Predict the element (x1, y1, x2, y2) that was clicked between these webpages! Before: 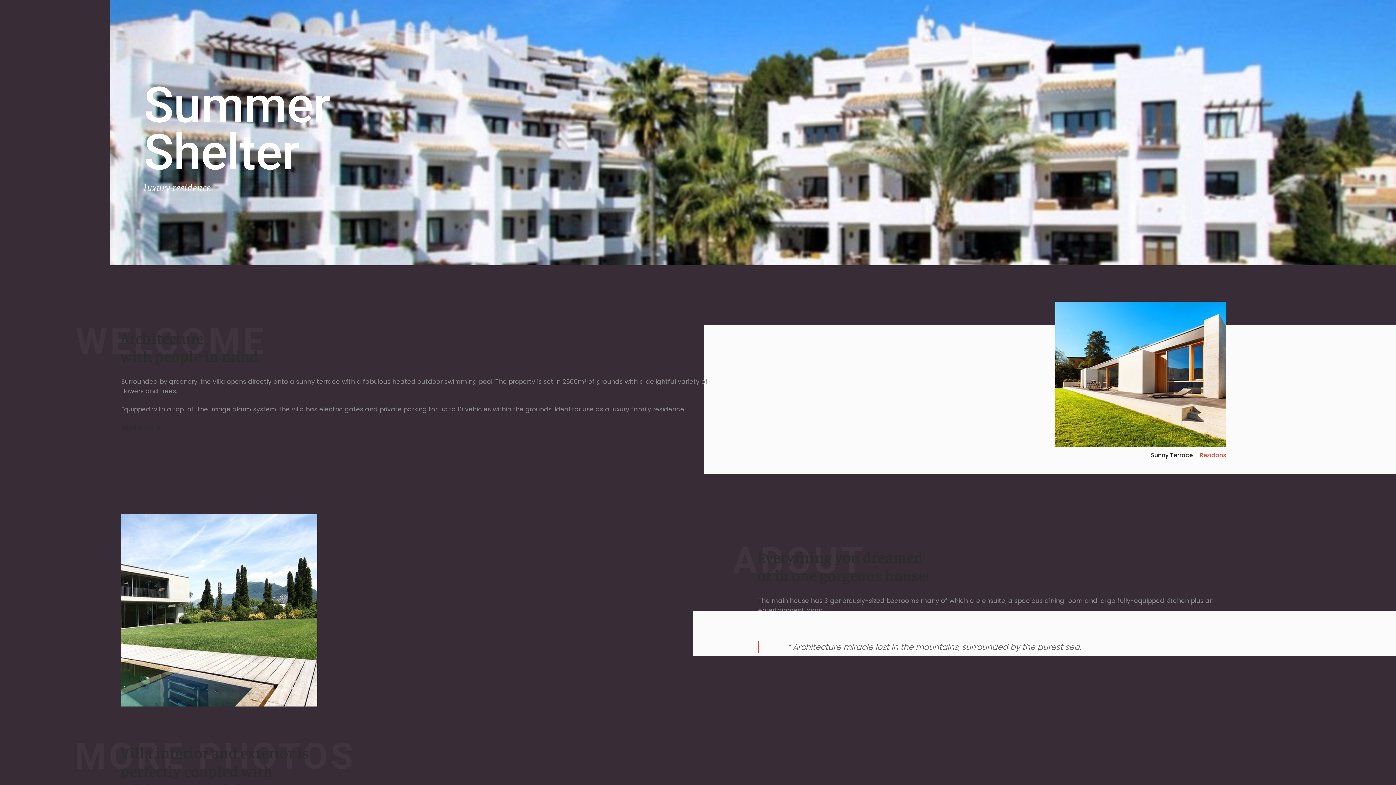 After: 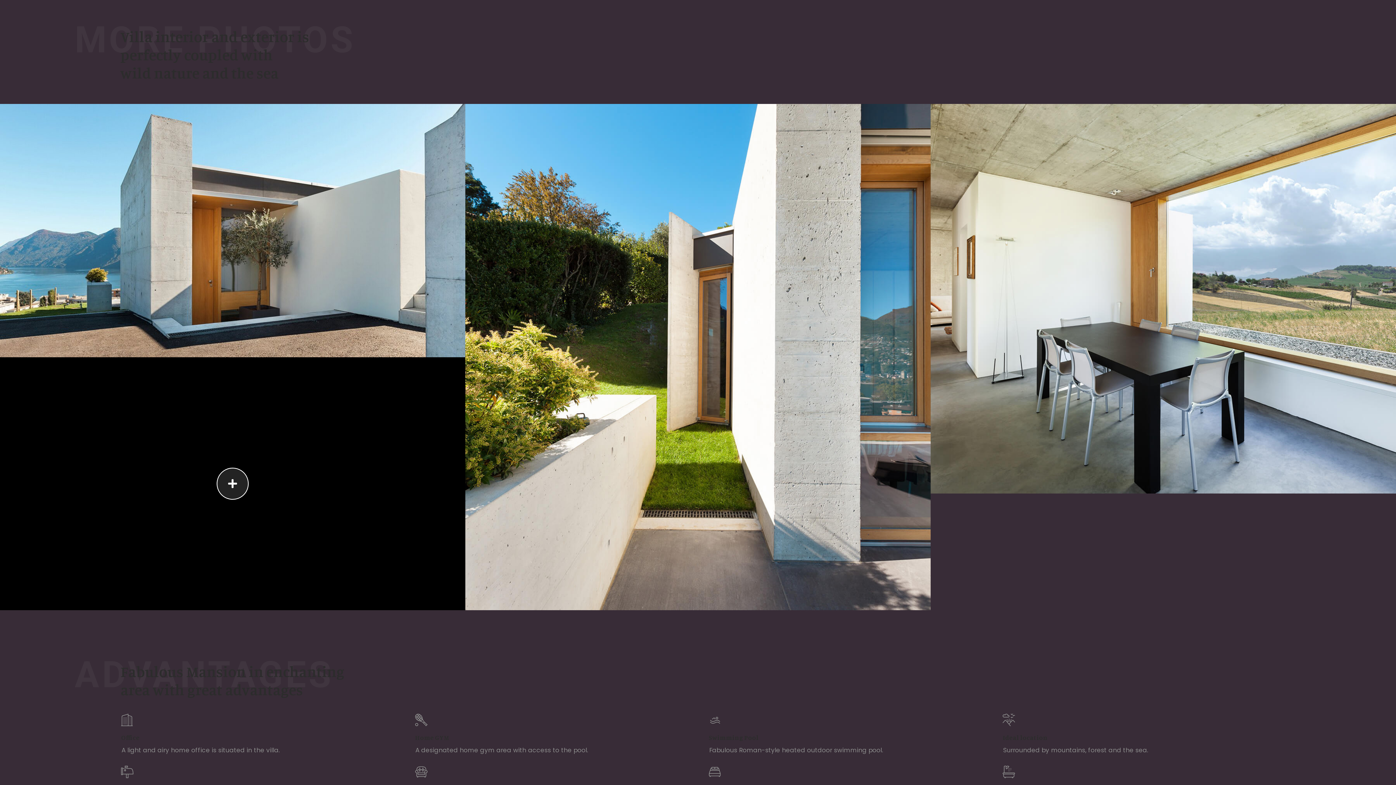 Action: label: Read More
Read More bbox: (121, 421, 163, 432)